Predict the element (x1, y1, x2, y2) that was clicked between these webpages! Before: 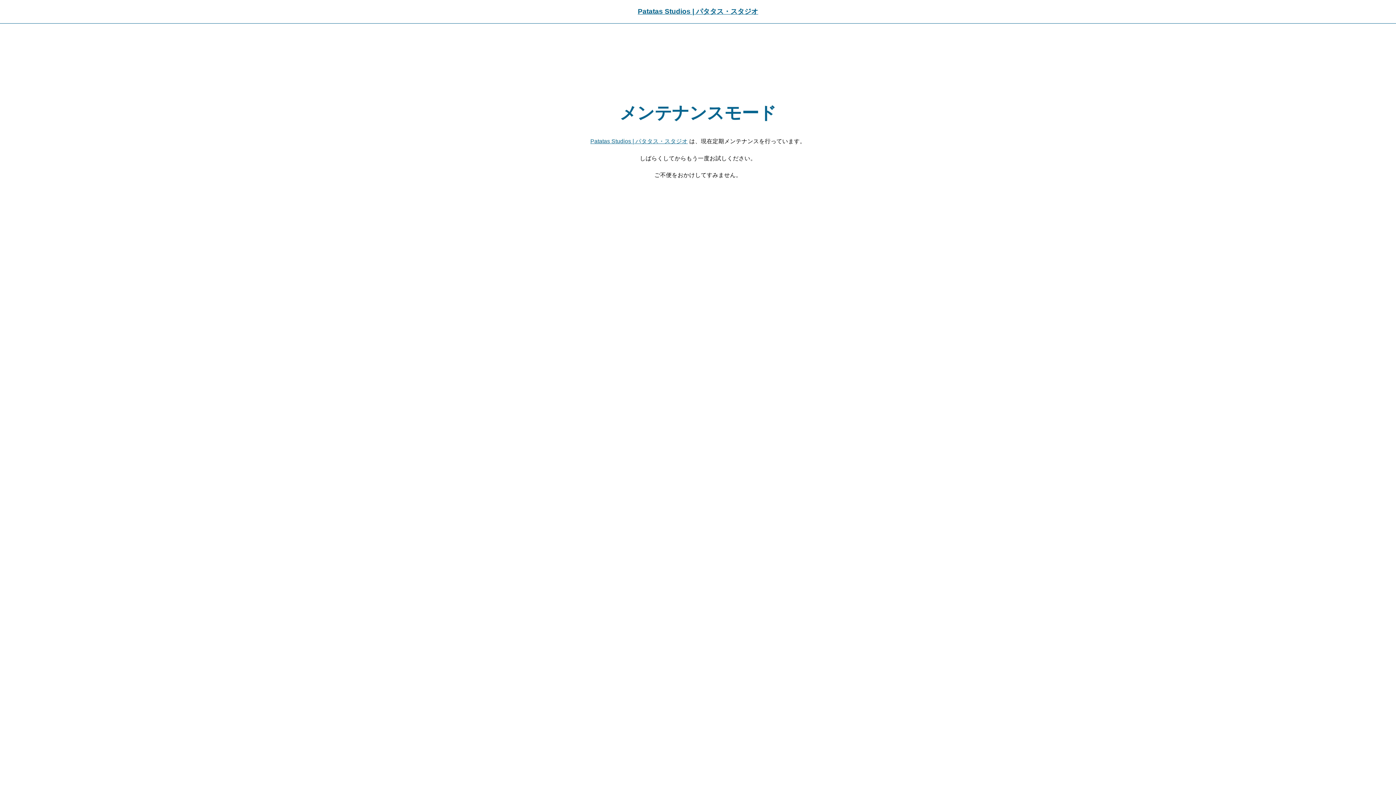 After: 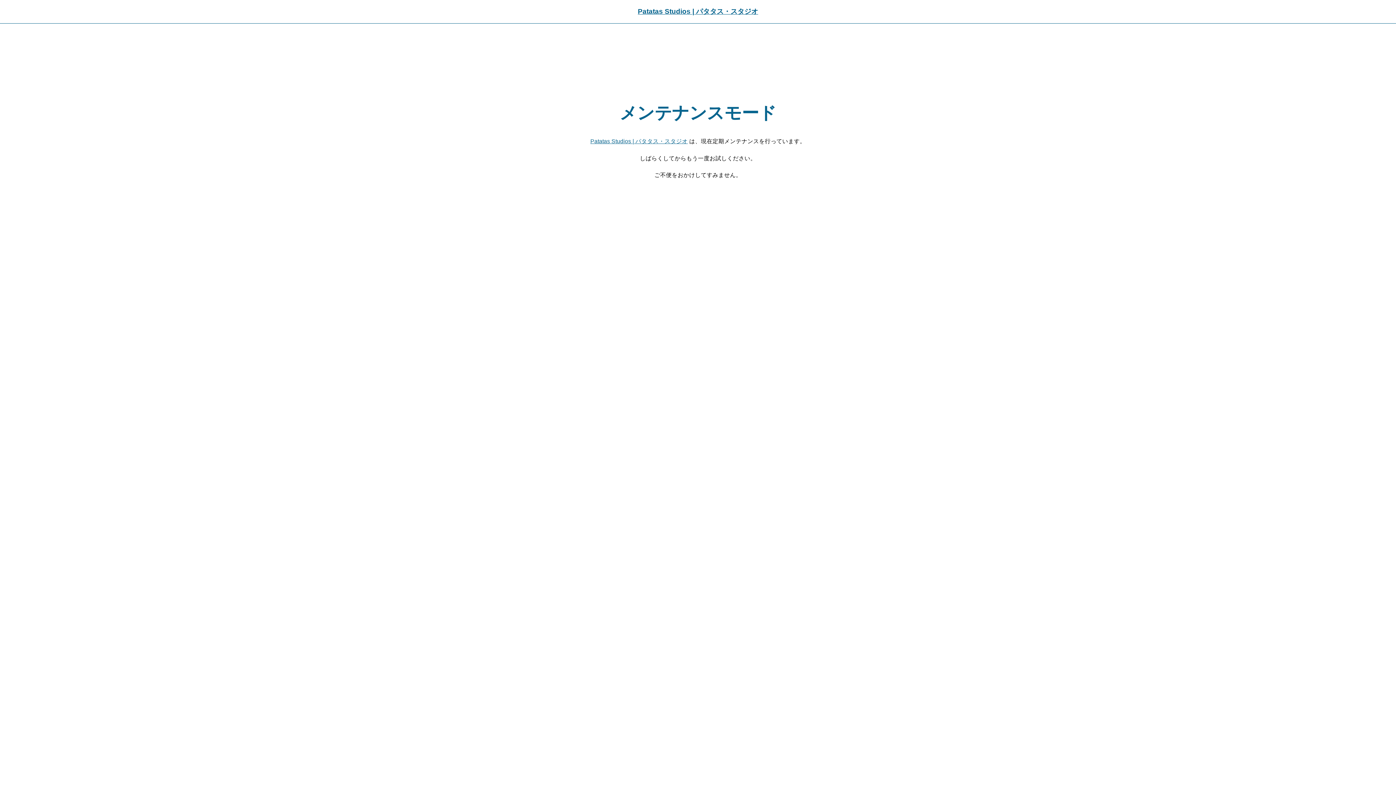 Action: bbox: (638, 7, 758, 15) label: Patatas Studios | パタタス・スタジオ